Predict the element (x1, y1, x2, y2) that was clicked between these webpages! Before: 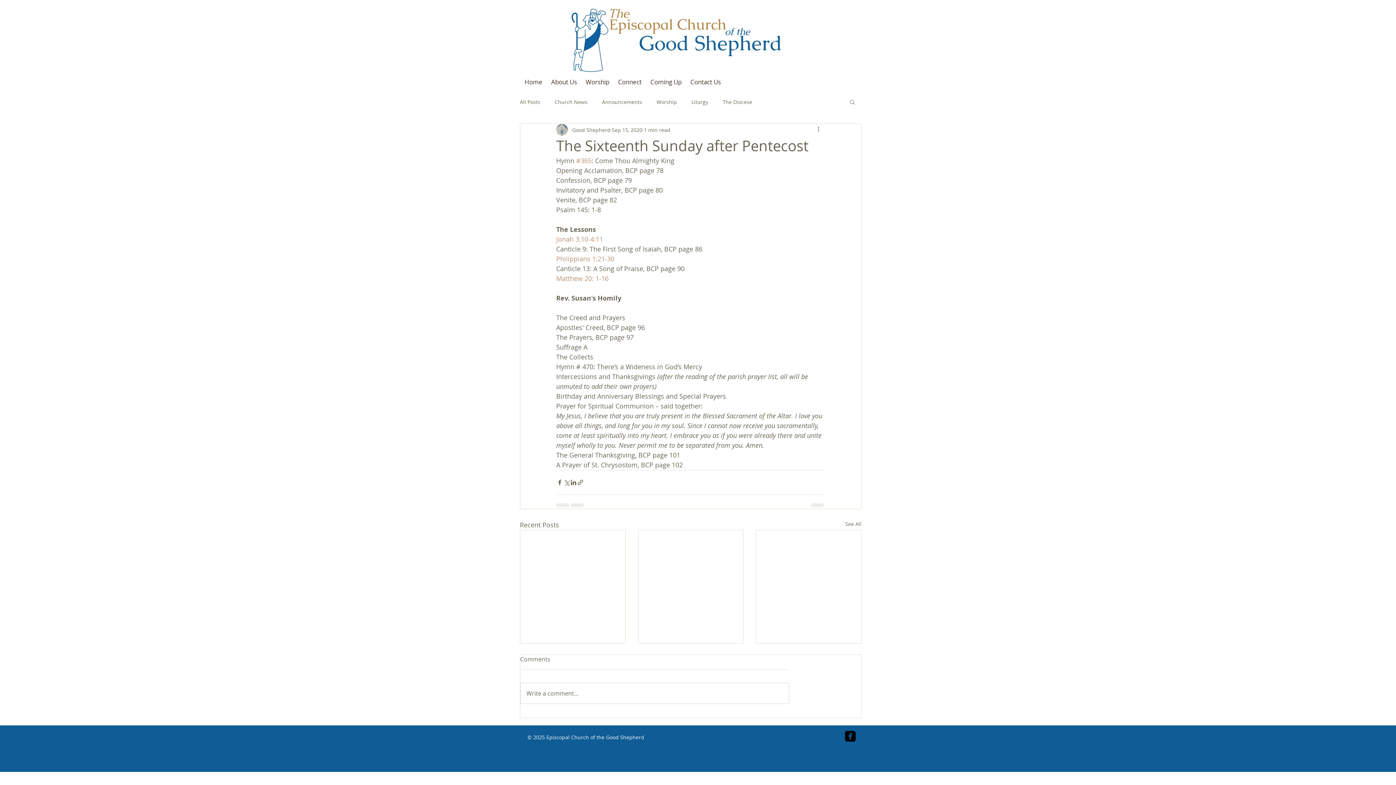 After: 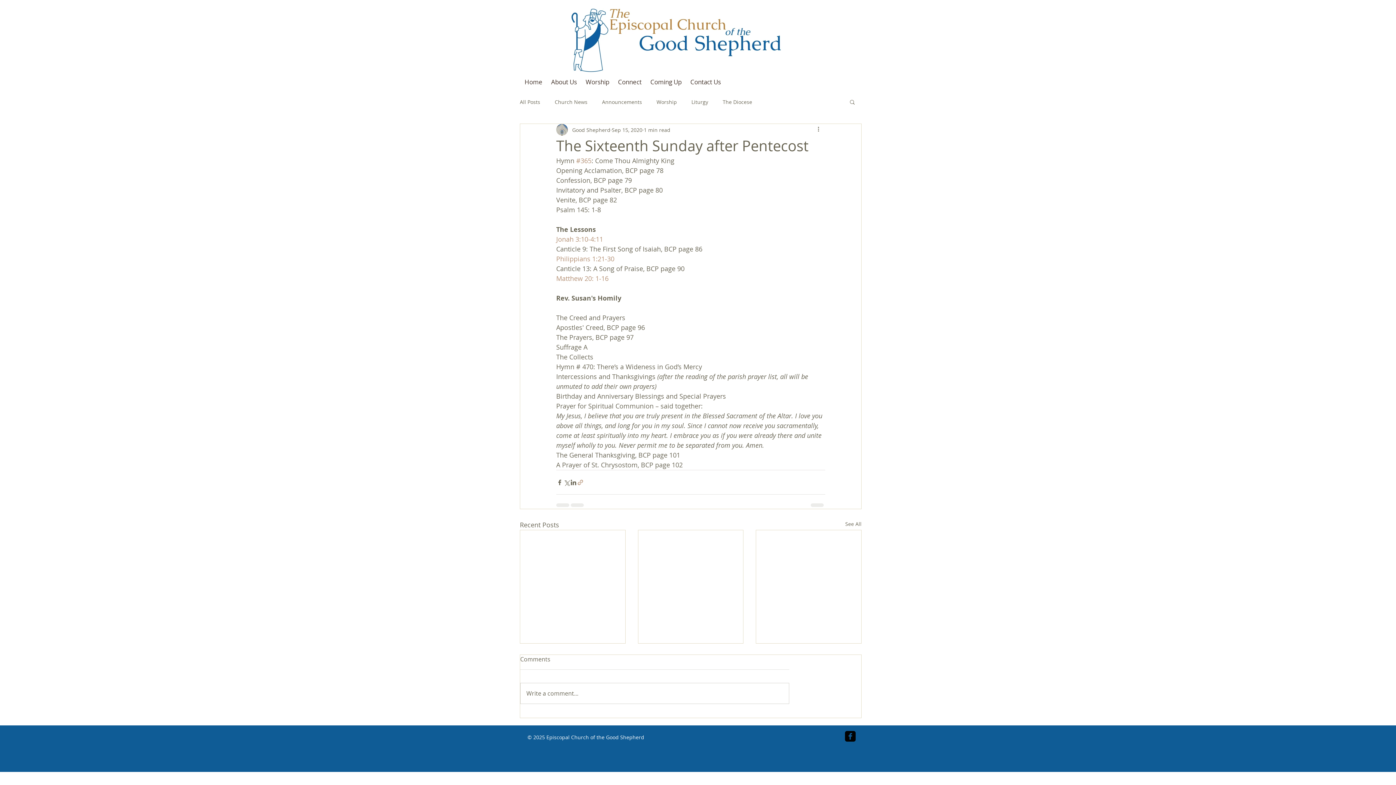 Action: bbox: (577, 479, 584, 486) label: Share via link